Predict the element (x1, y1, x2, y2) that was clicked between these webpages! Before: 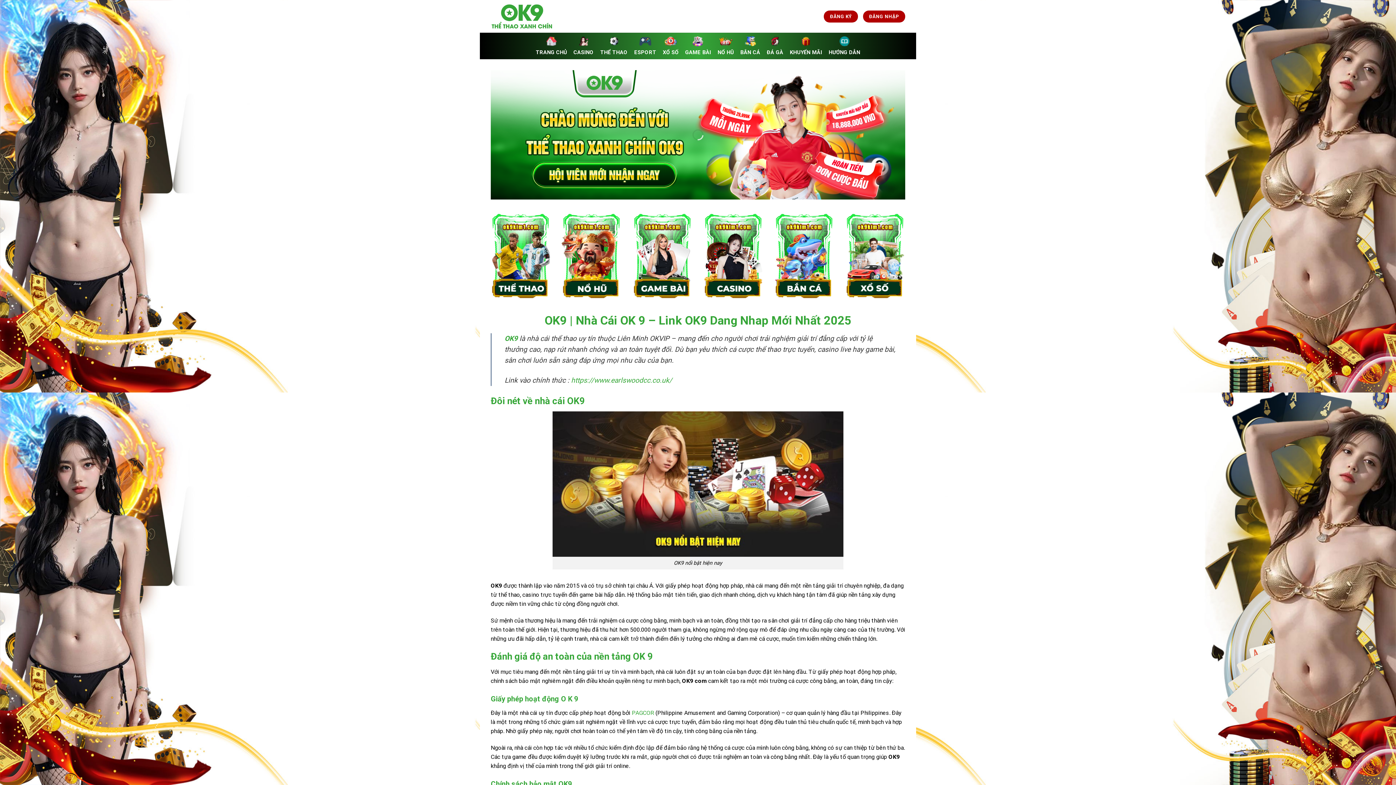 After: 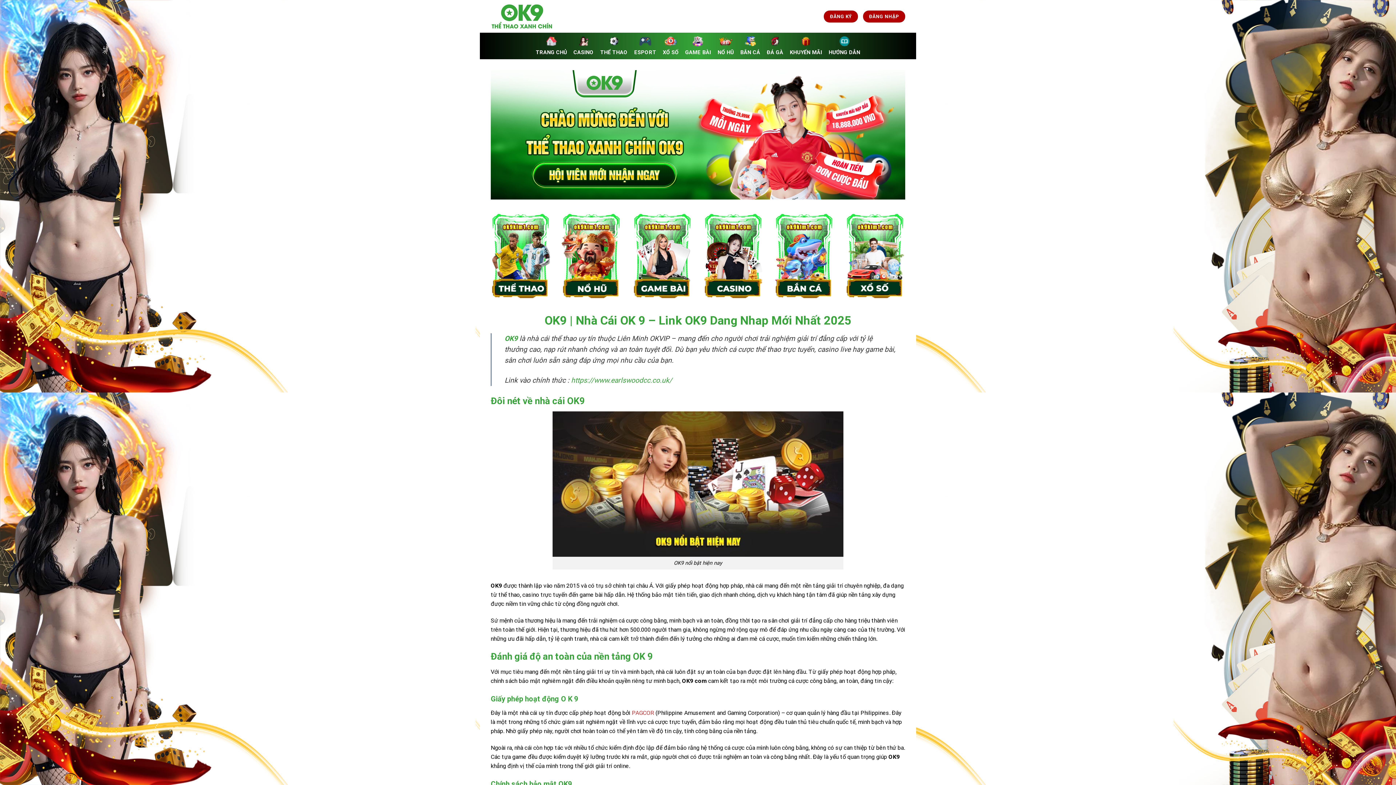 Action: bbox: (632, 709, 654, 716) label: PAGCOR